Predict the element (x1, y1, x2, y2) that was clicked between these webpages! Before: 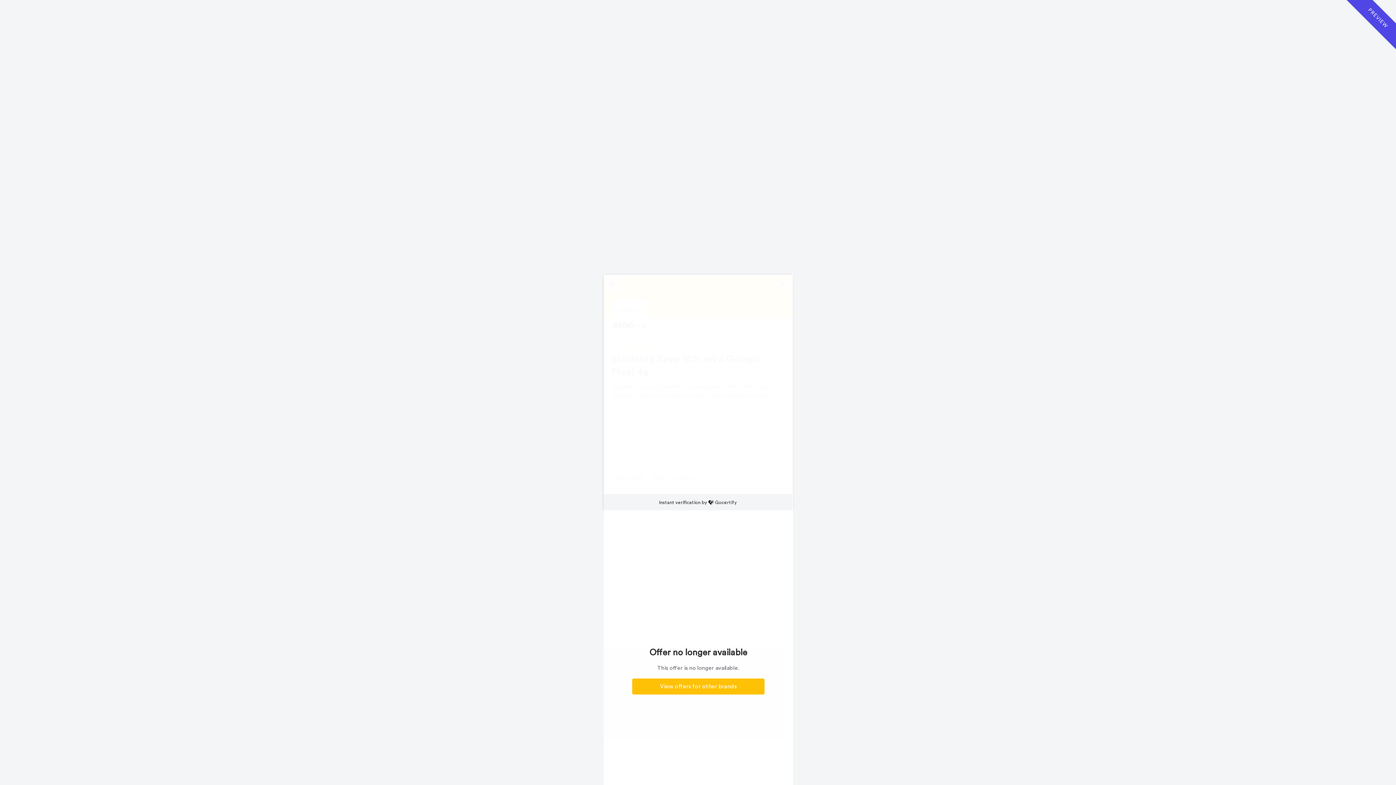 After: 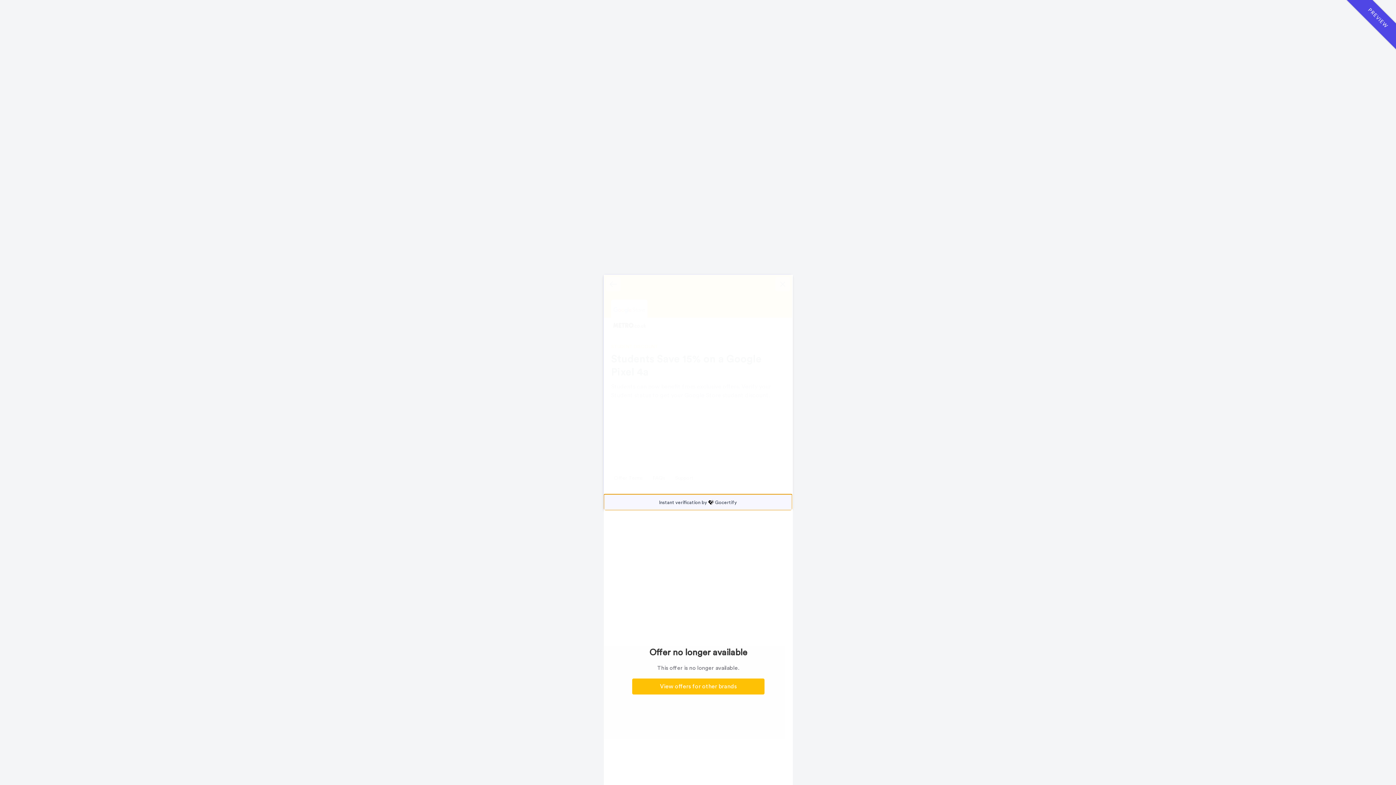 Action: bbox: (604, 494, 792, 510) label: Instant verification by Gocertify